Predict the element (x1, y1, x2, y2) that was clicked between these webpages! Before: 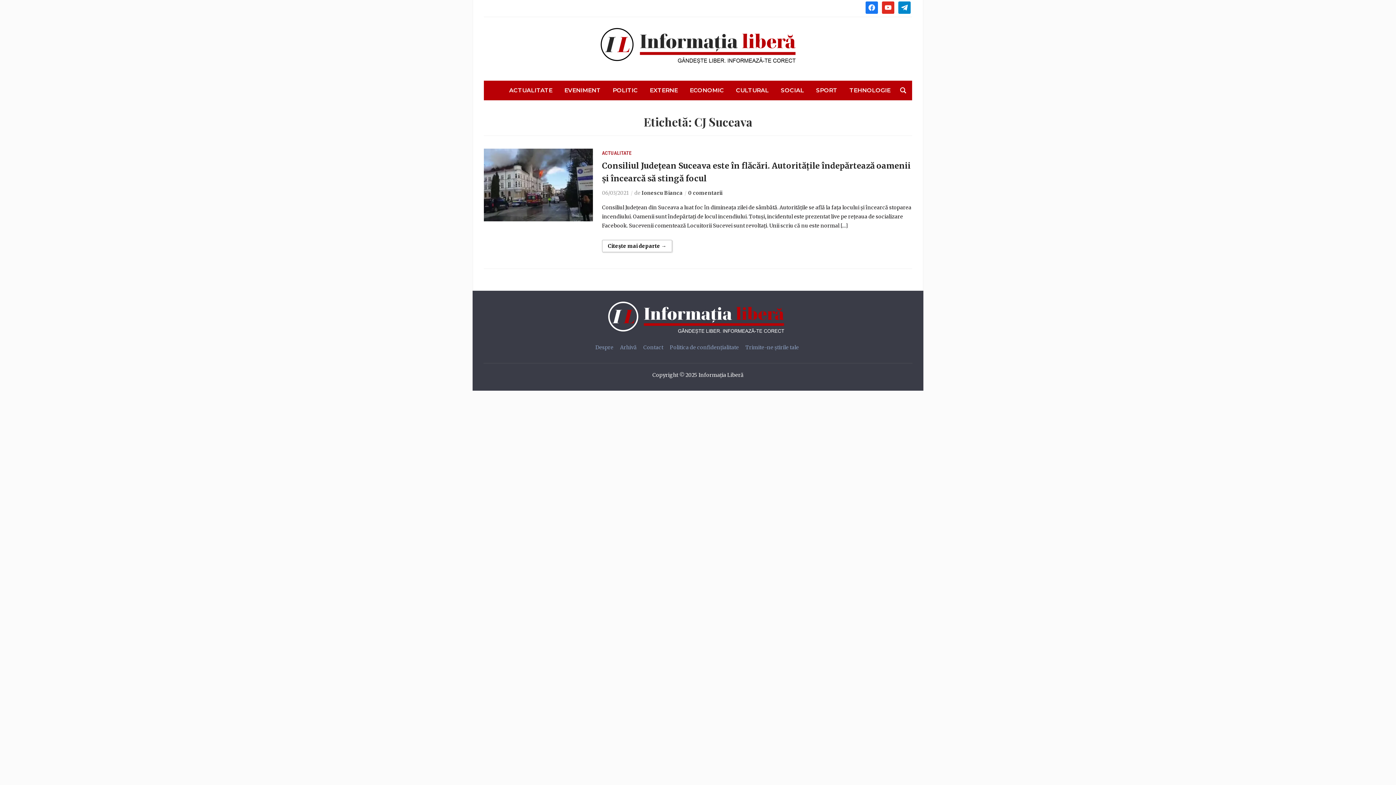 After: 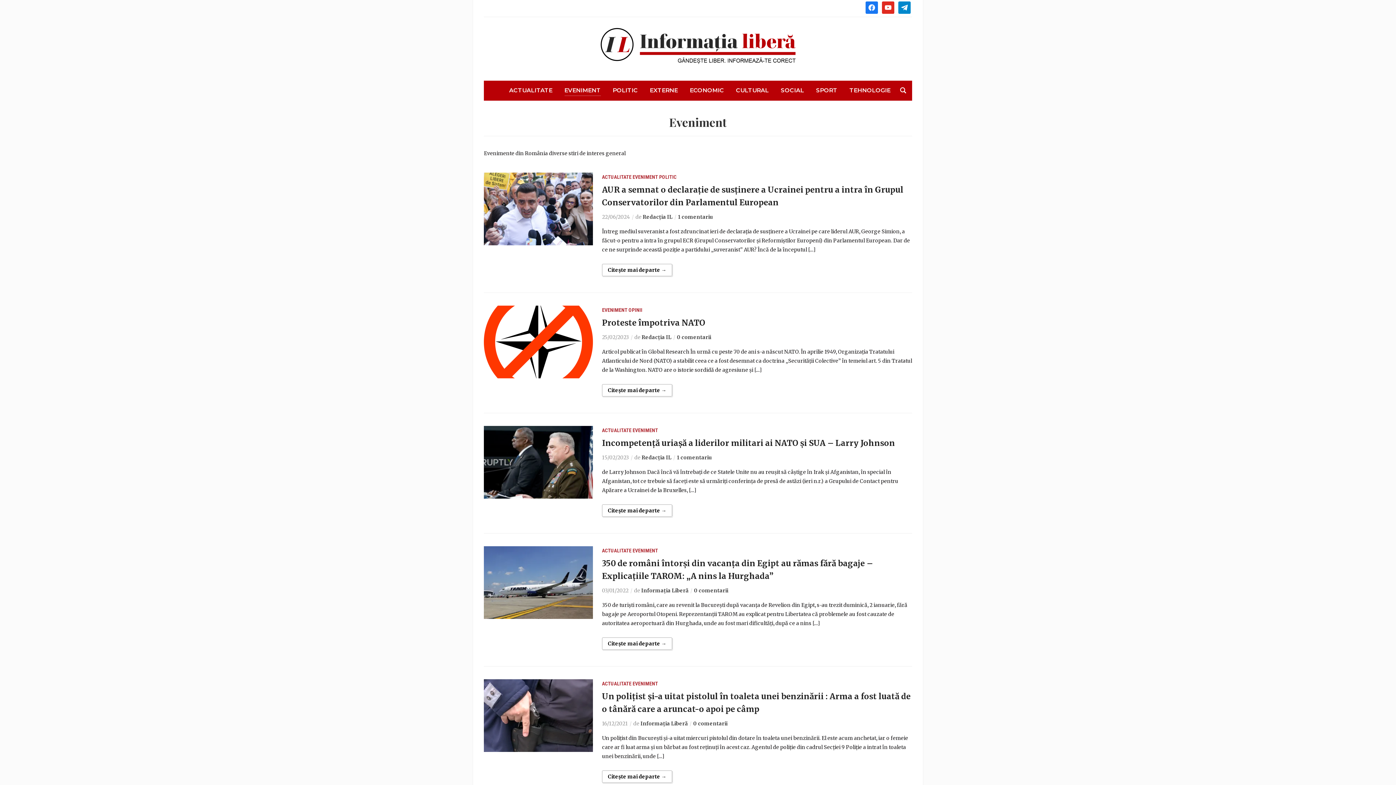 Action: bbox: (564, 85, 600, 95) label: EVENIMENT